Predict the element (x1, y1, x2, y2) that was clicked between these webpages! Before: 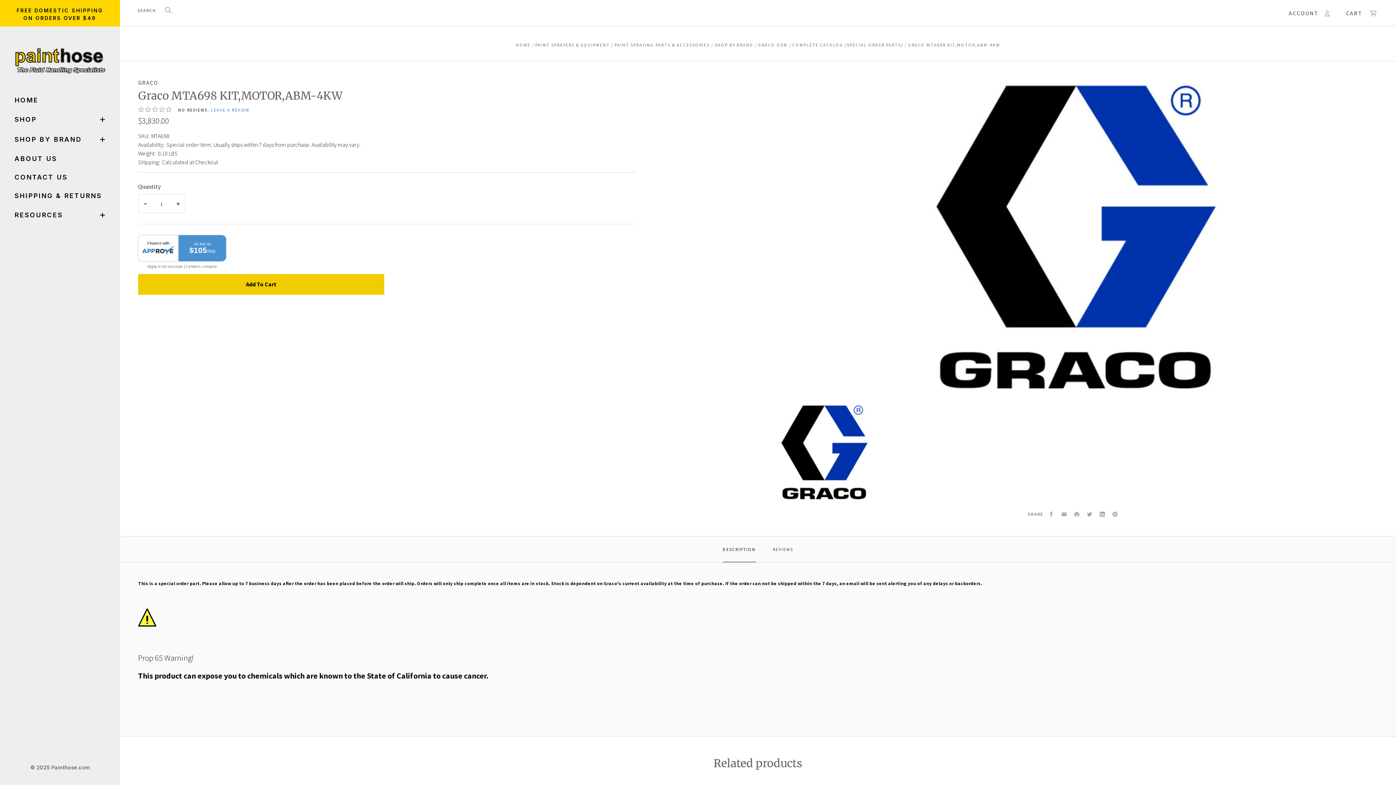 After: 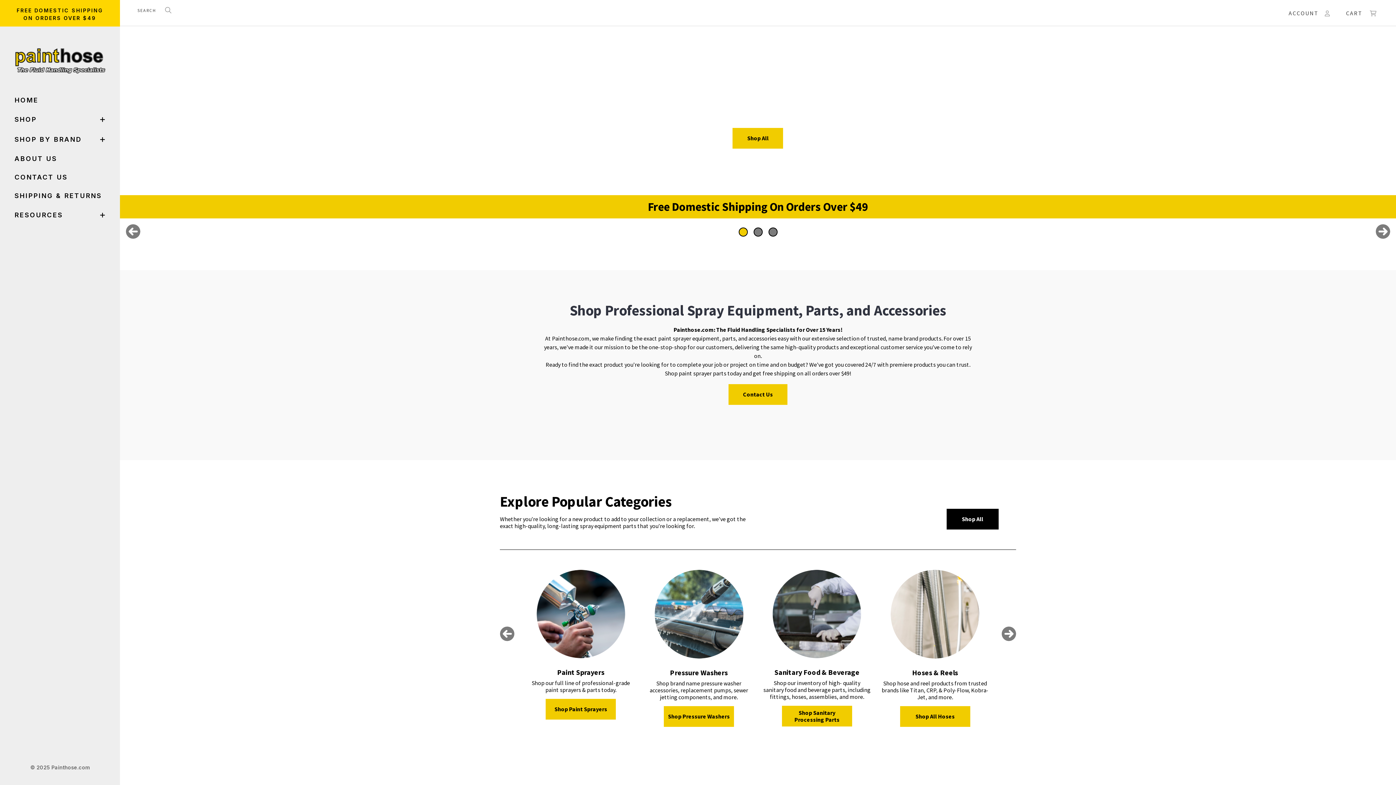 Action: label: HOME  bbox: (516, 42, 532, 50)